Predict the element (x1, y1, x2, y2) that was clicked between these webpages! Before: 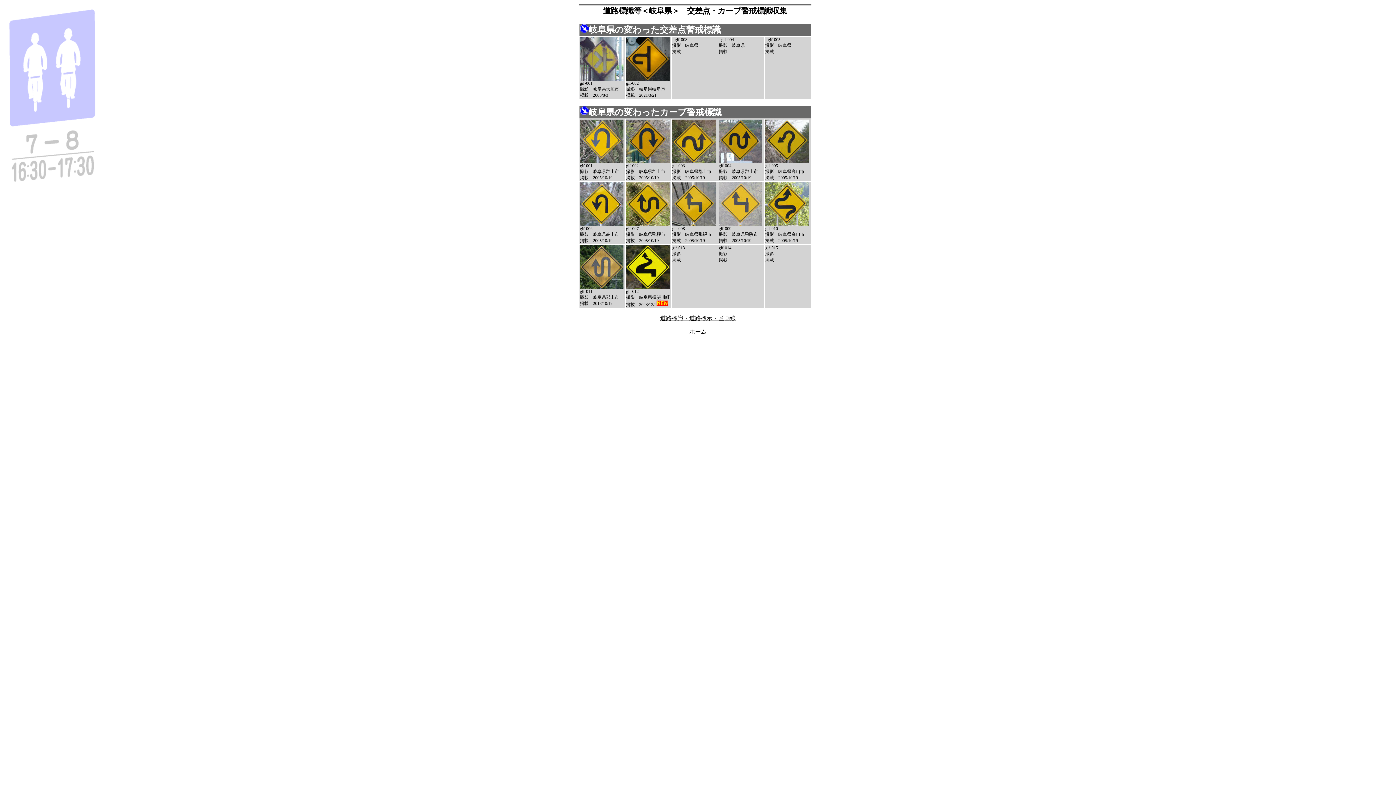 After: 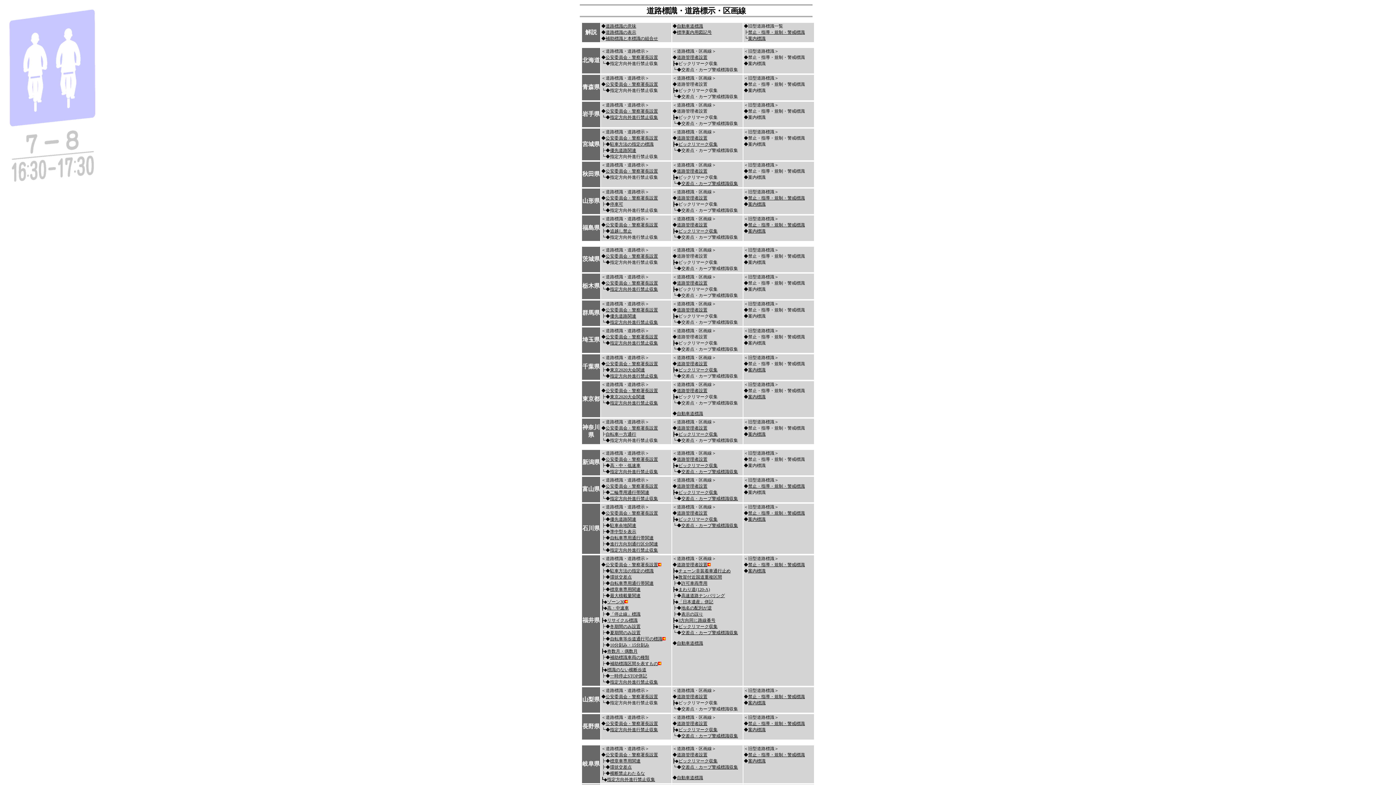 Action: bbox: (660, 315, 736, 321) label: 道路標識・道路標示・区画線